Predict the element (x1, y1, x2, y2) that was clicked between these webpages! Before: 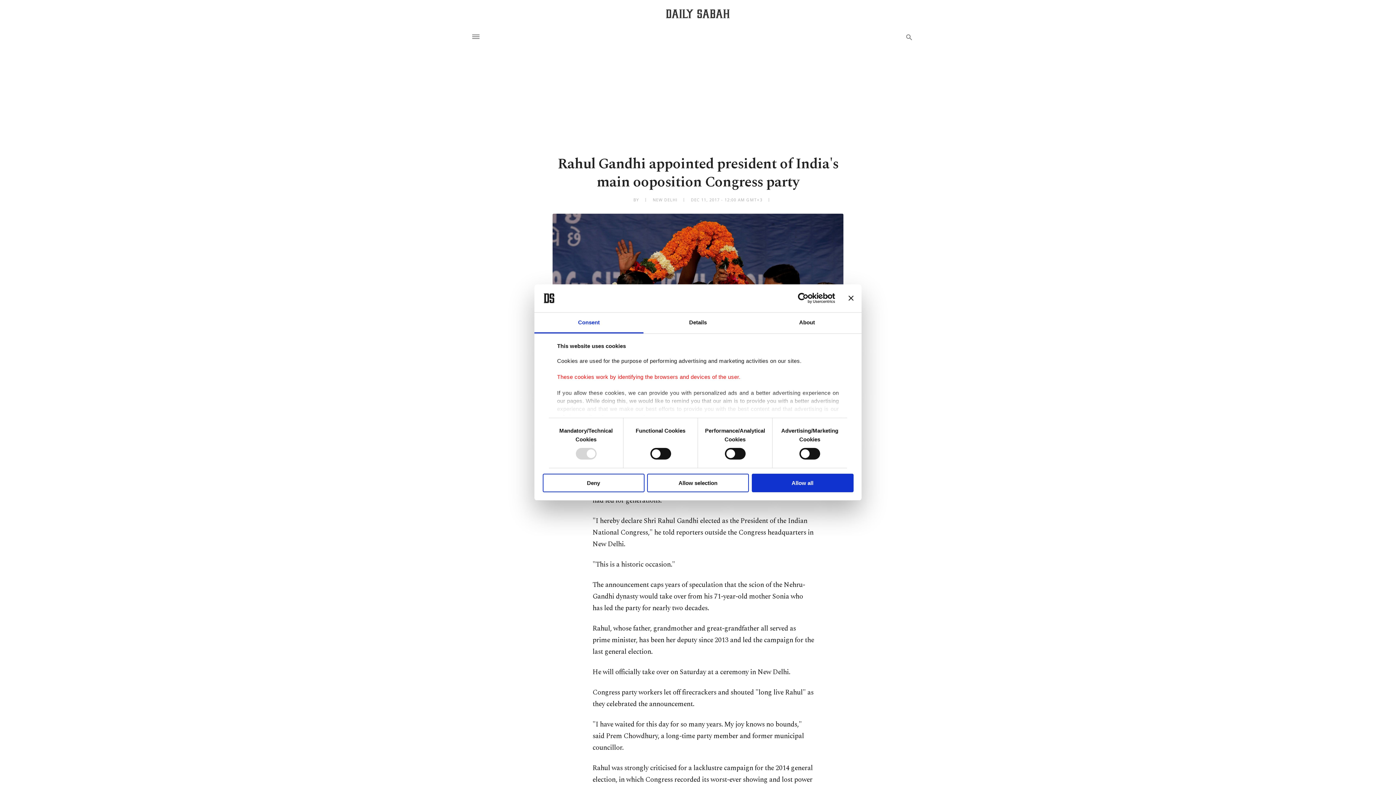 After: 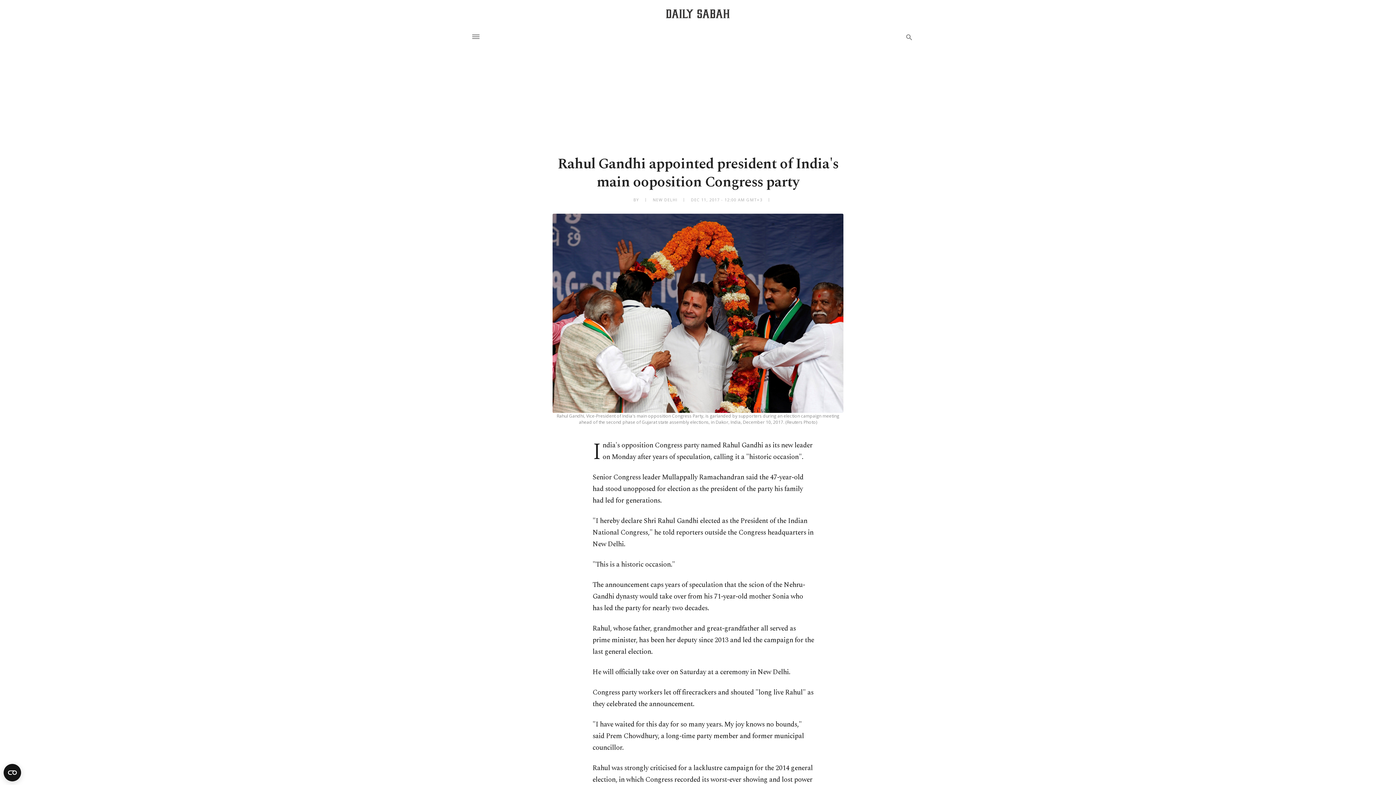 Action: label: Allow all bbox: (751, 473, 853, 492)